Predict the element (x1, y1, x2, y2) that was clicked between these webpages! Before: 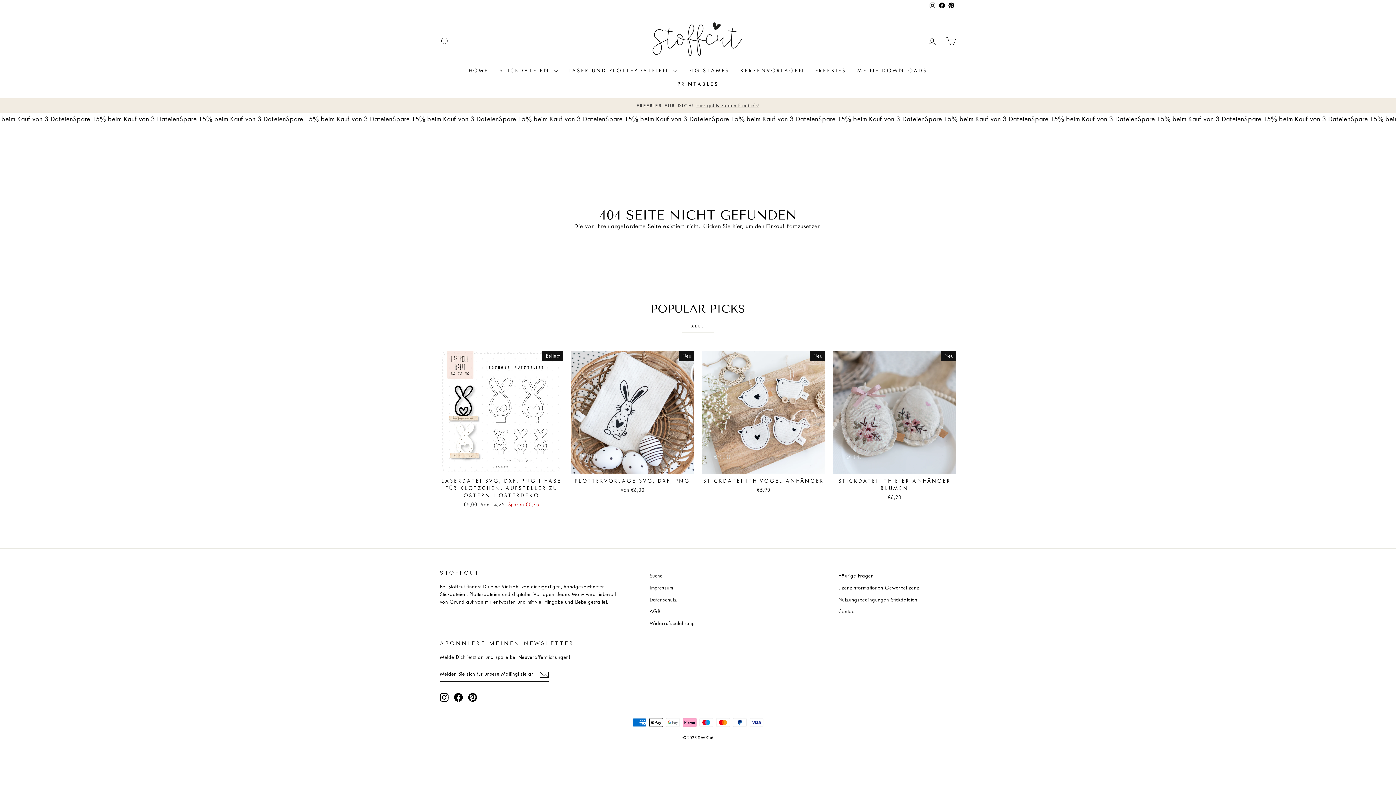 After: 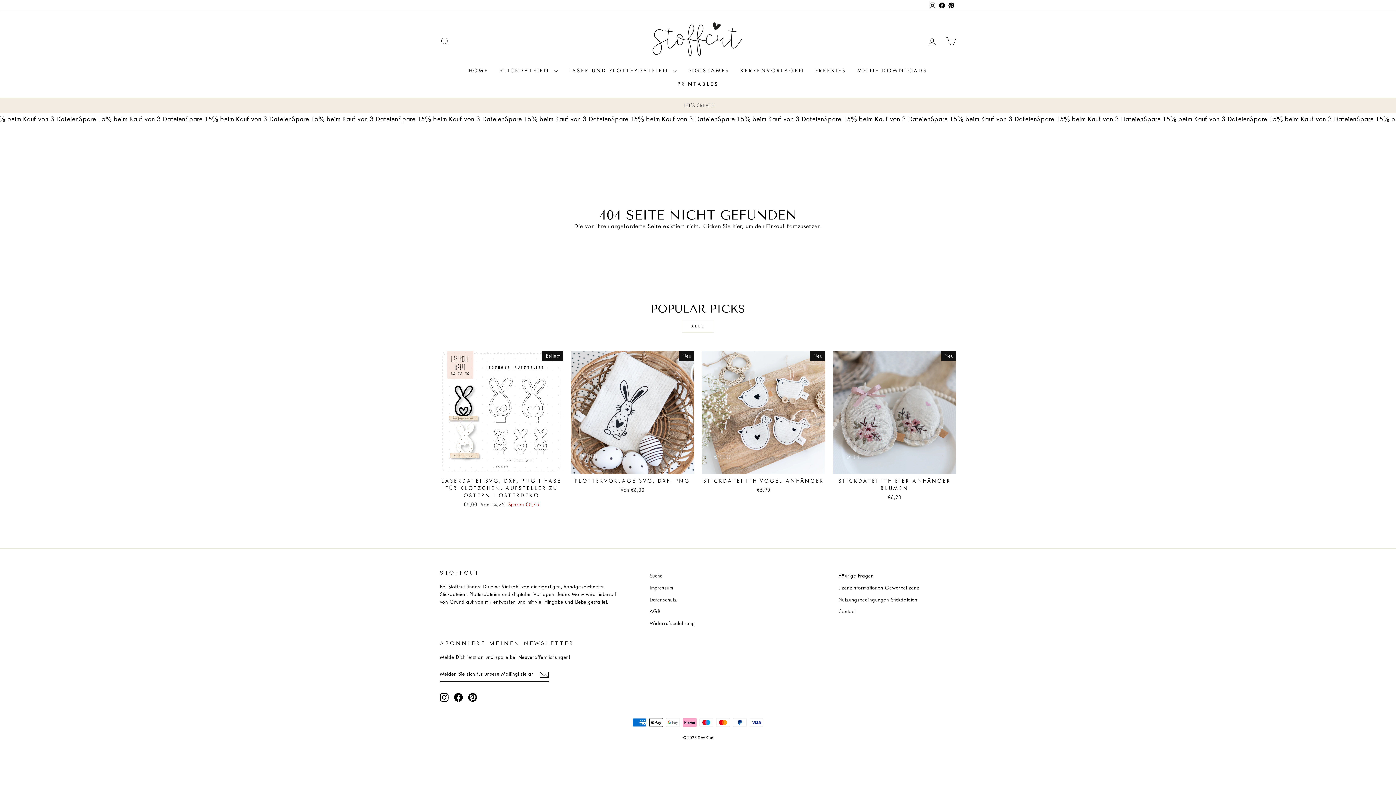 Action: bbox: (468, 693, 477, 702) label: Pinterest